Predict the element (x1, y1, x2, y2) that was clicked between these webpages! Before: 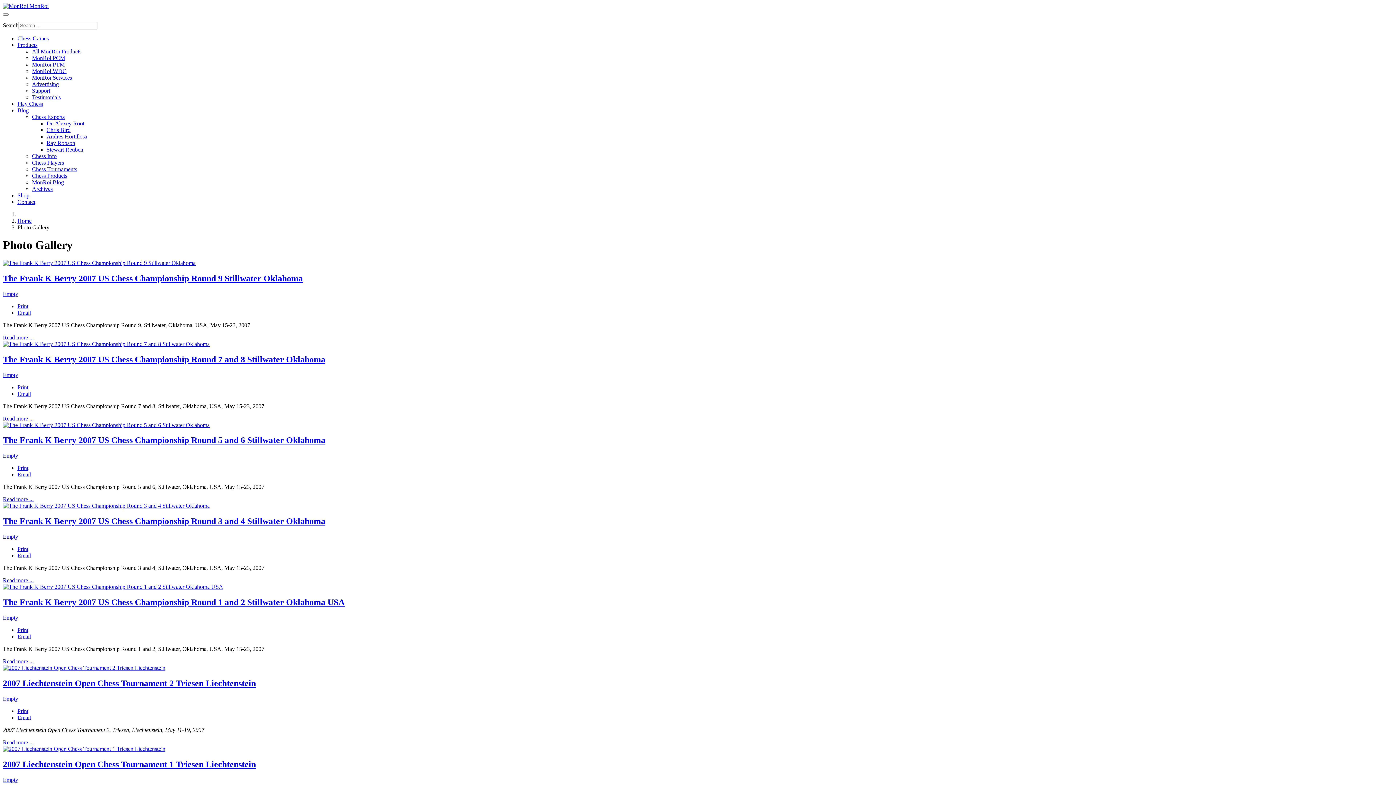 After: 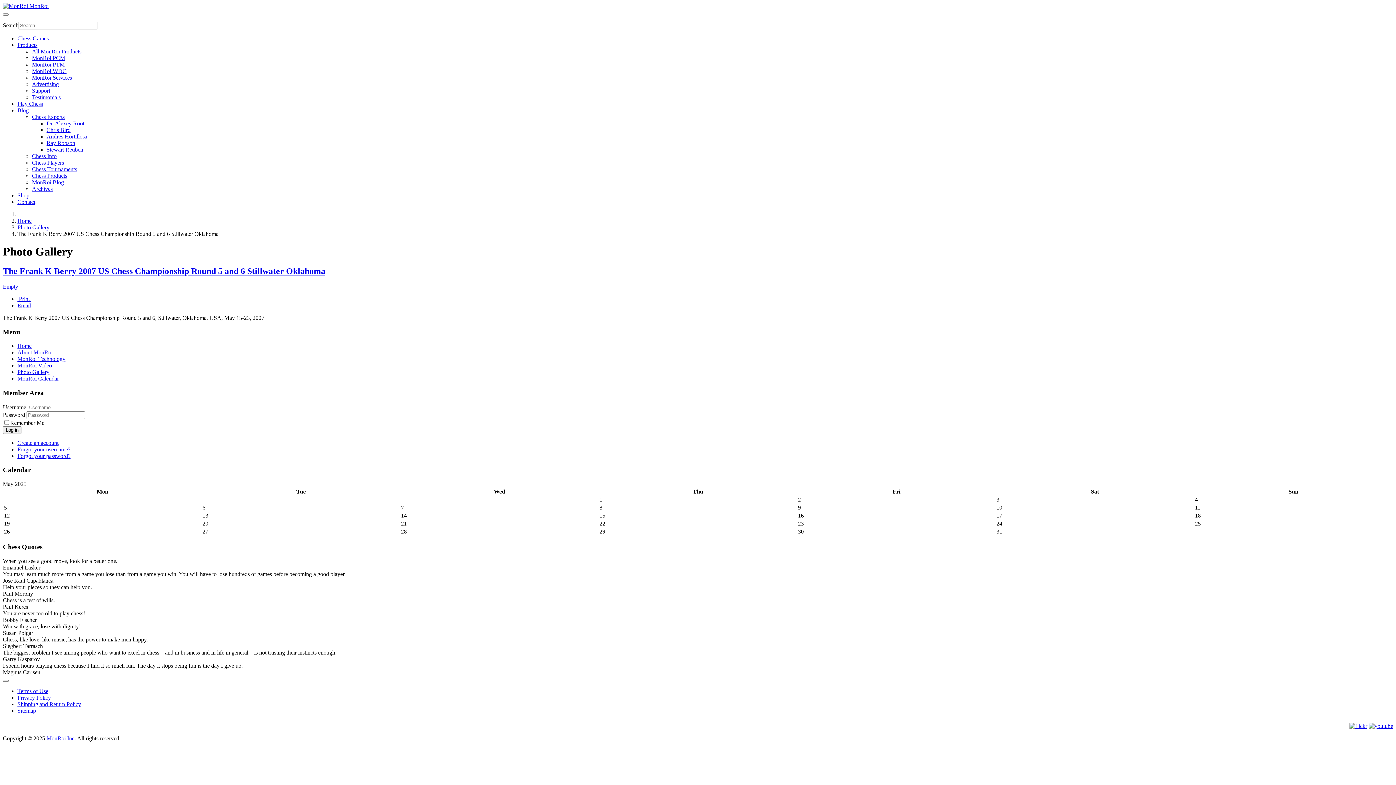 Action: label: The Frank K Berry 2007 US Chess Championship Round 5 and 6 Stillwater Oklahoma bbox: (2, 435, 325, 445)